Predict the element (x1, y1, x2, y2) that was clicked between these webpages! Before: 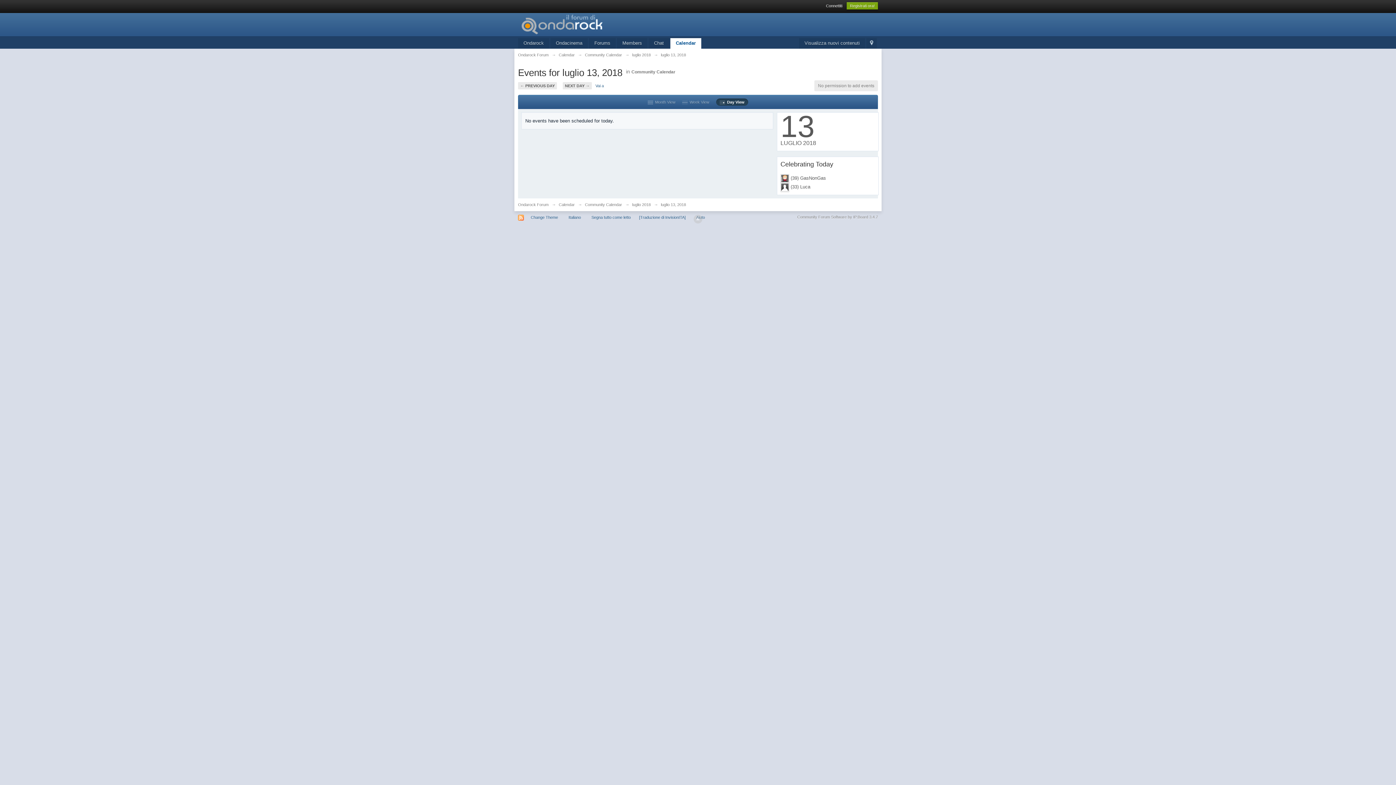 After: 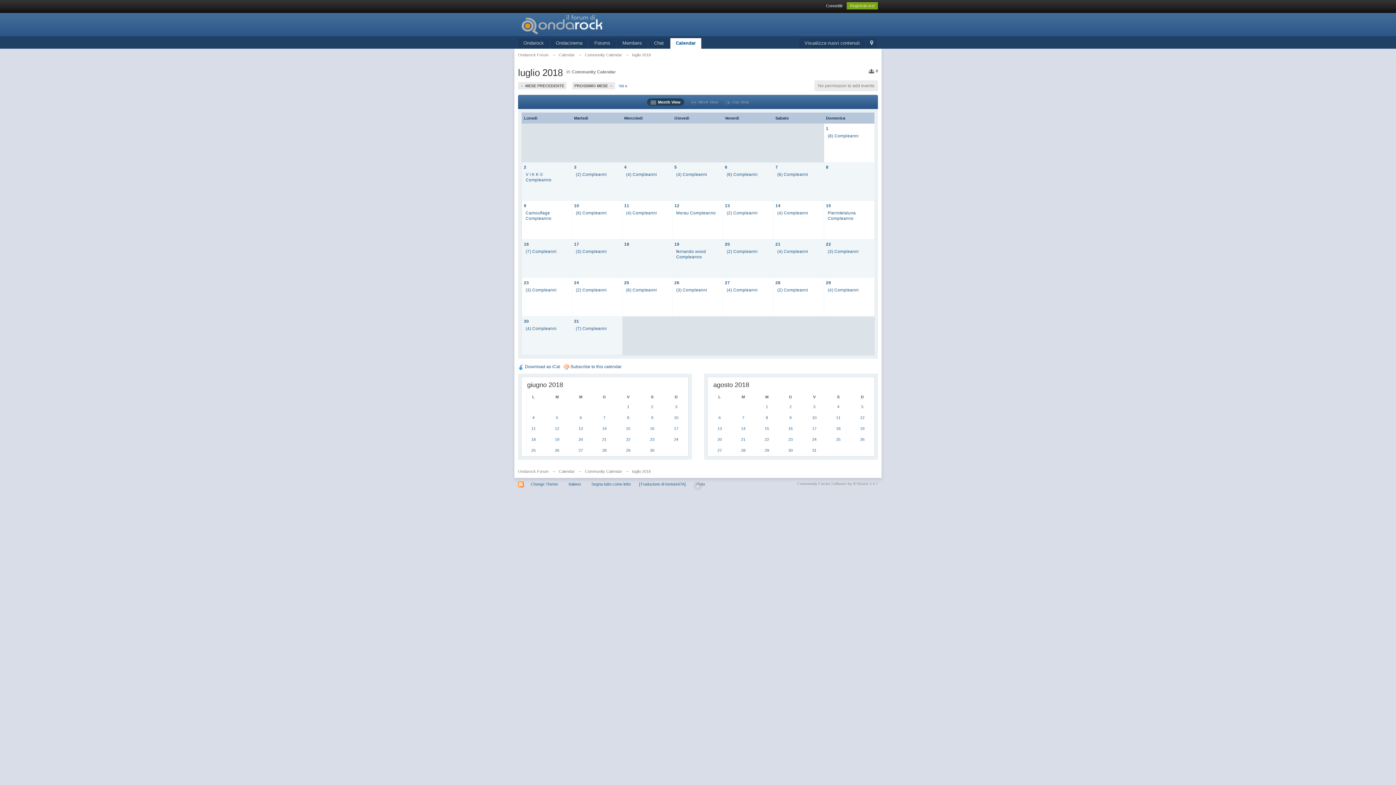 Action: bbox: (632, 52, 650, 57) label: luglio 2018